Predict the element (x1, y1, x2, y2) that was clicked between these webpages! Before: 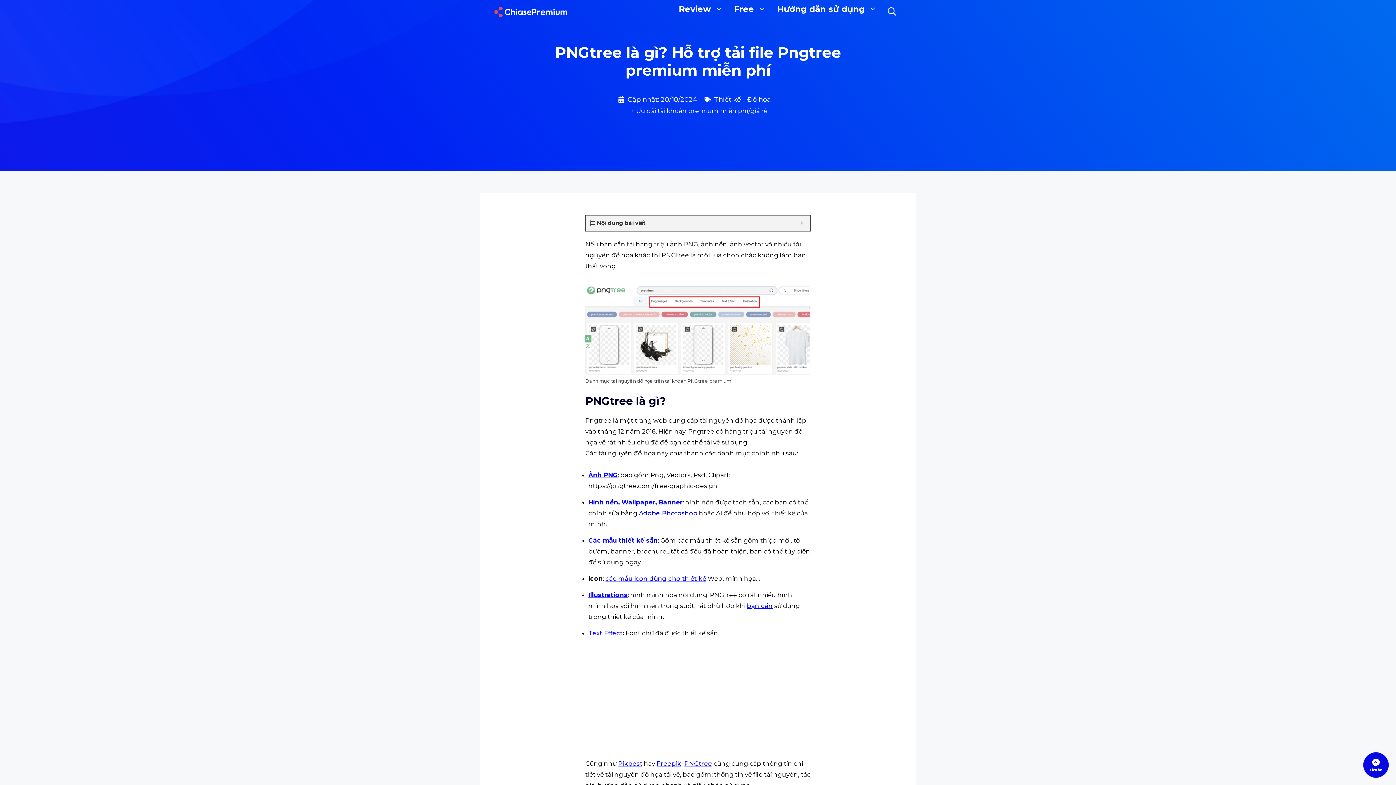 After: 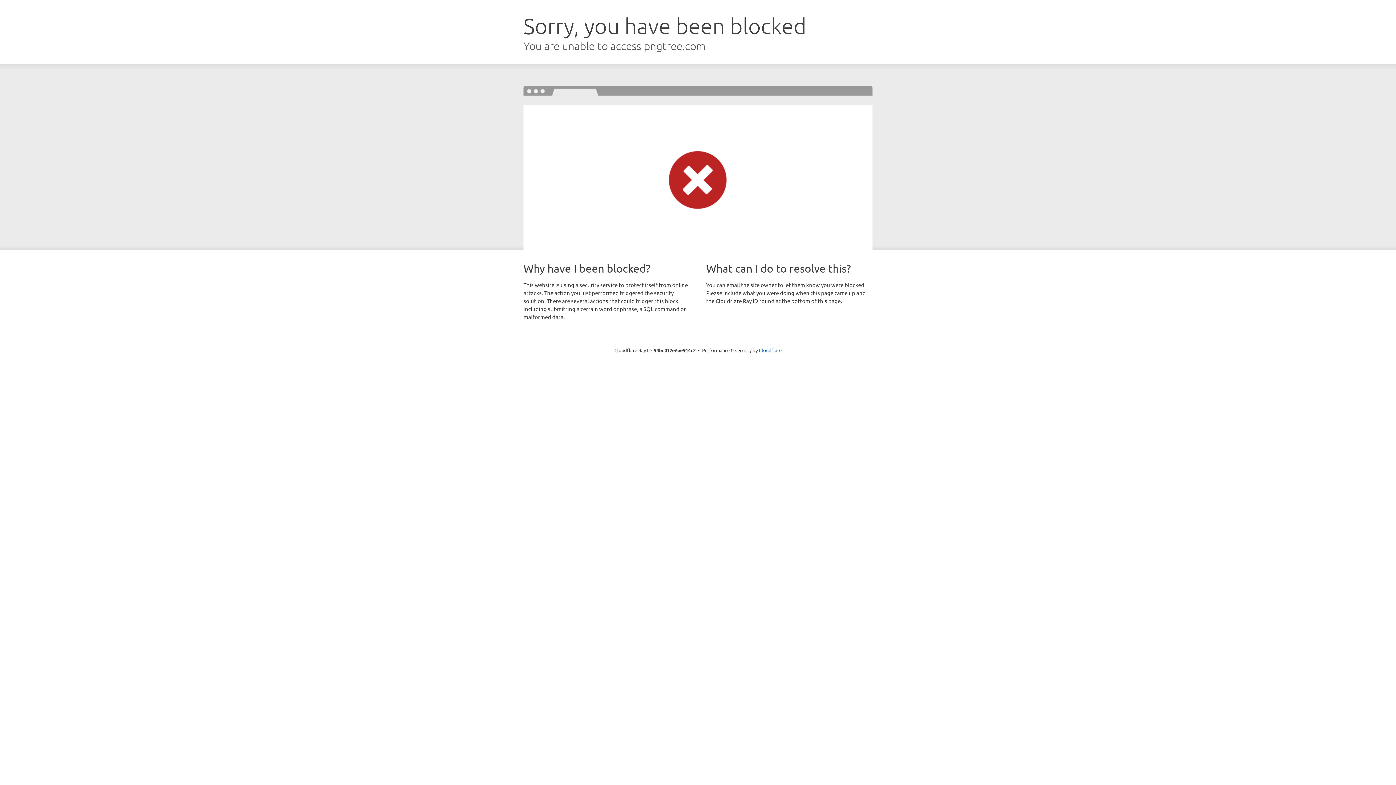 Action: label: Illustrations bbox: (588, 591, 627, 598)